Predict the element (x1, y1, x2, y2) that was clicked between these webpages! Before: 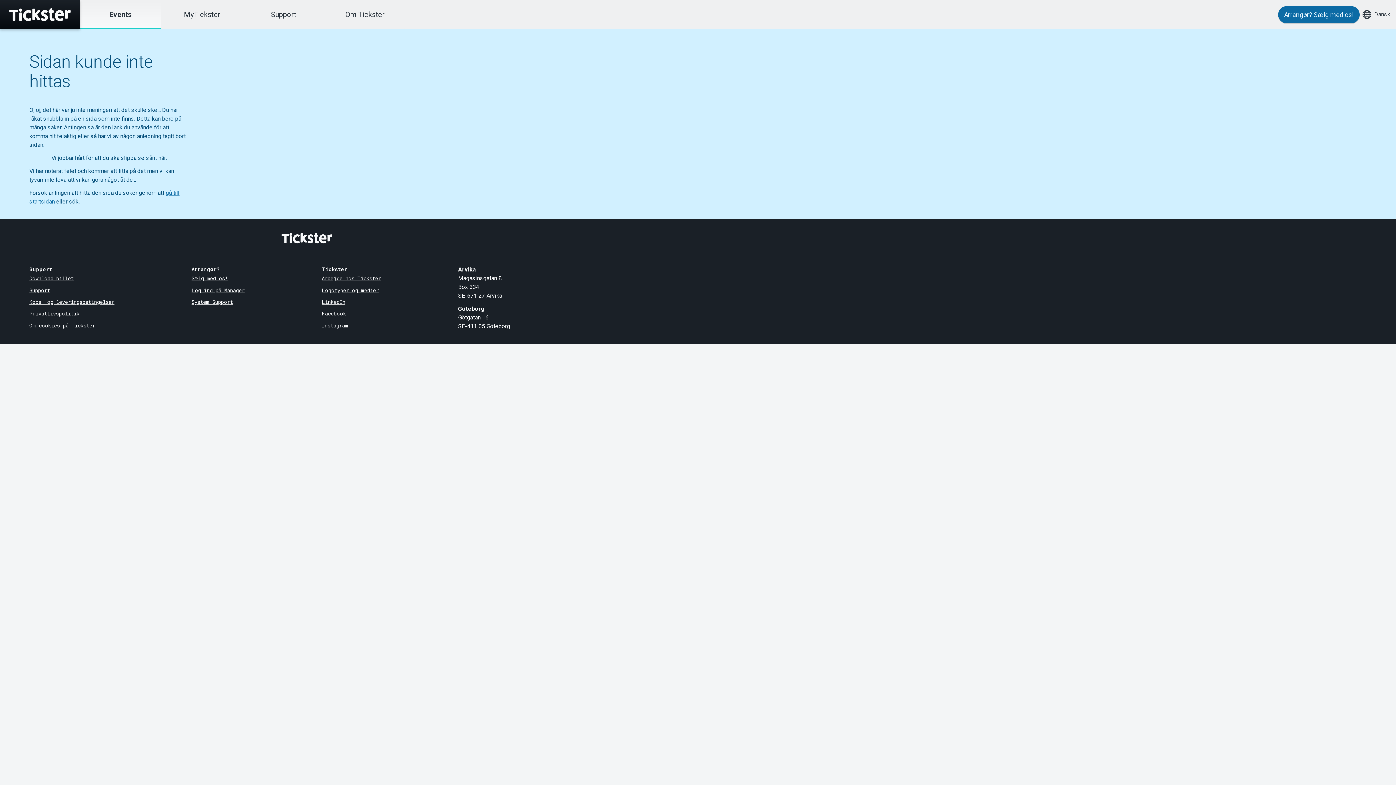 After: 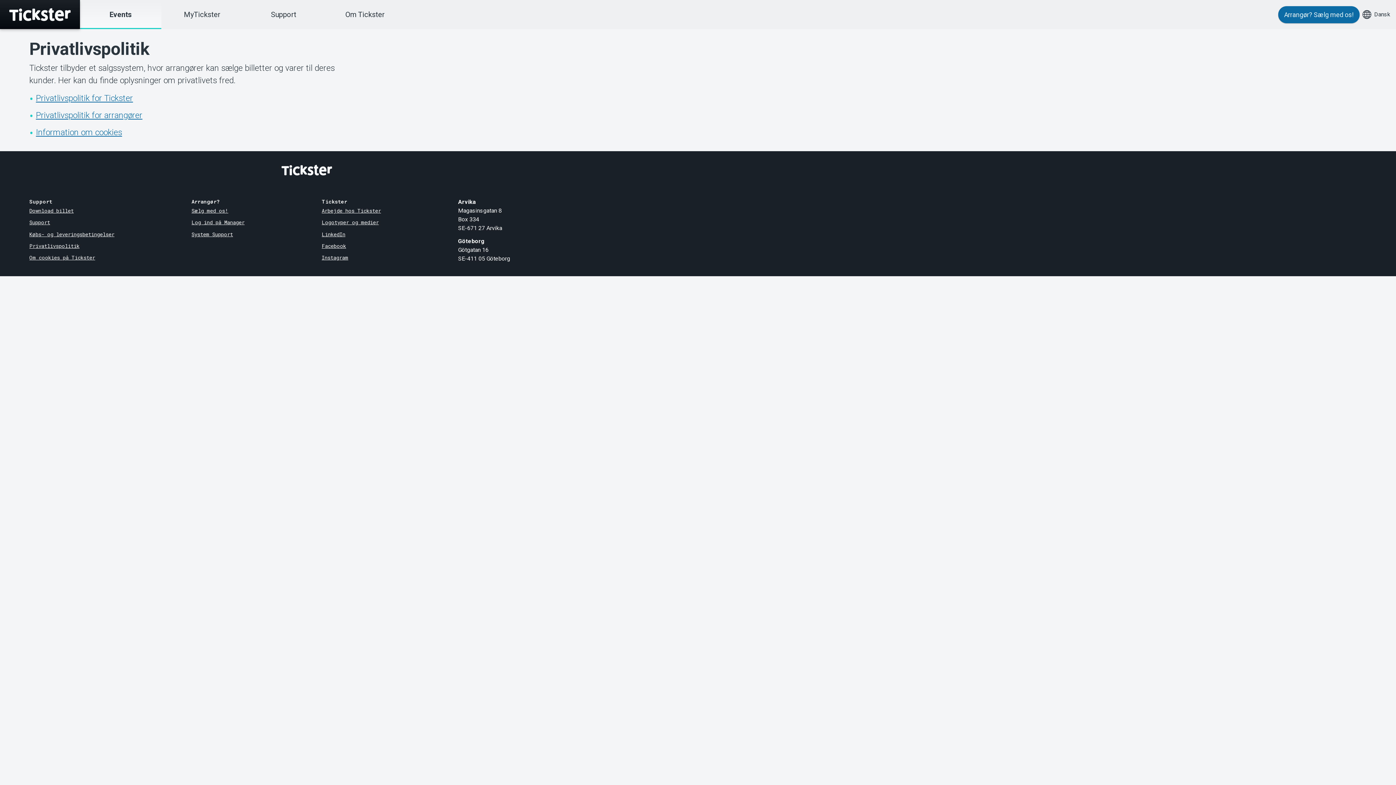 Action: label: Privatlivspolitik bbox: (29, 310, 79, 317)